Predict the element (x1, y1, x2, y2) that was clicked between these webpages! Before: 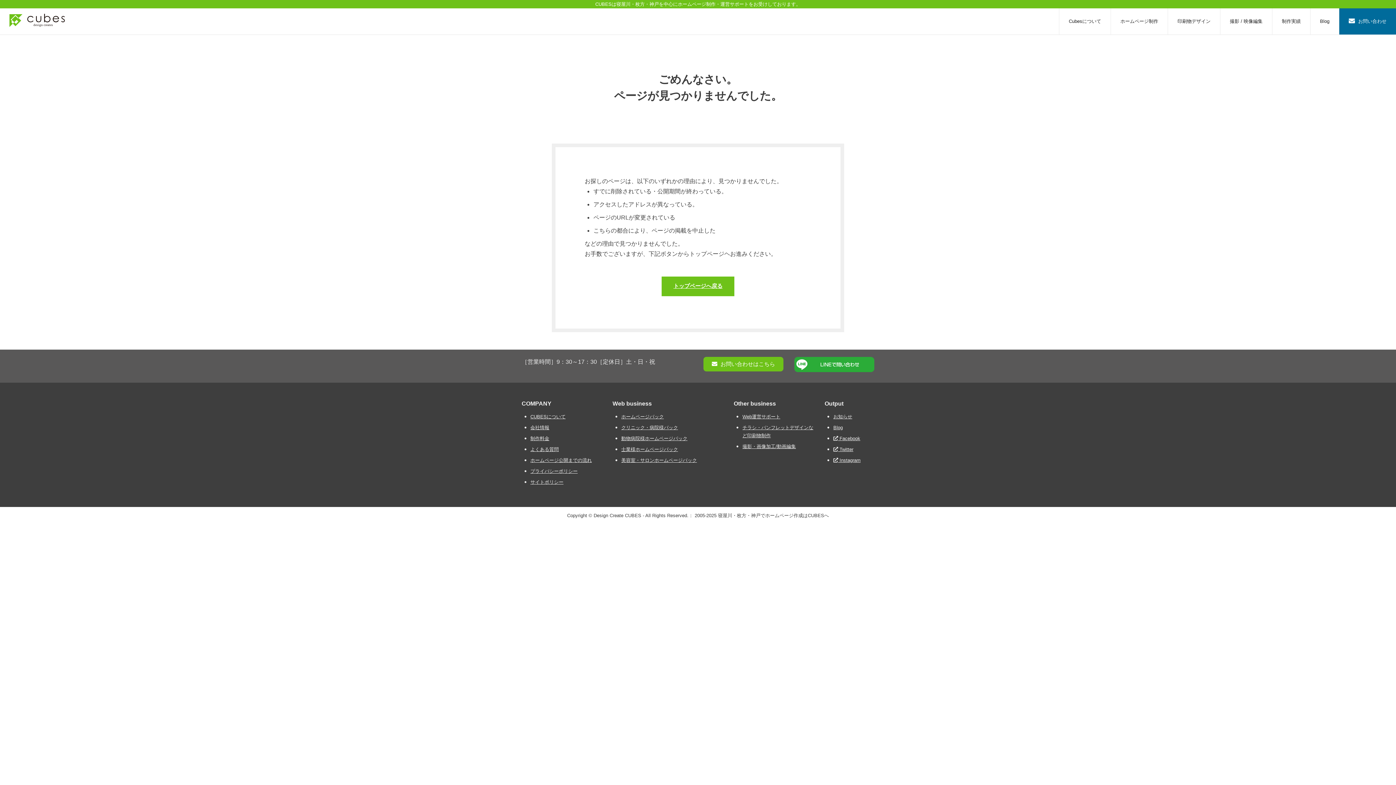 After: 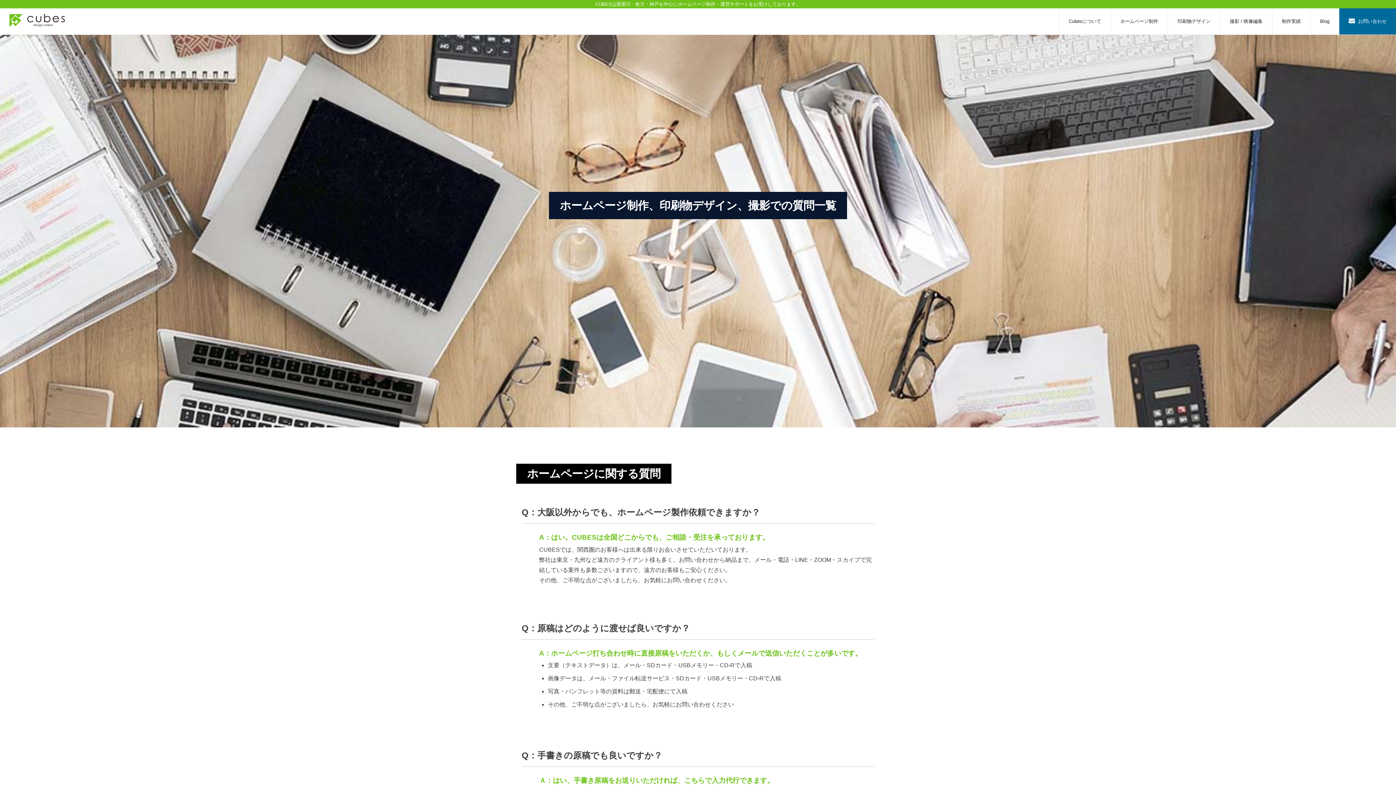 Action: bbox: (530, 446, 558, 452) label: よくある質問